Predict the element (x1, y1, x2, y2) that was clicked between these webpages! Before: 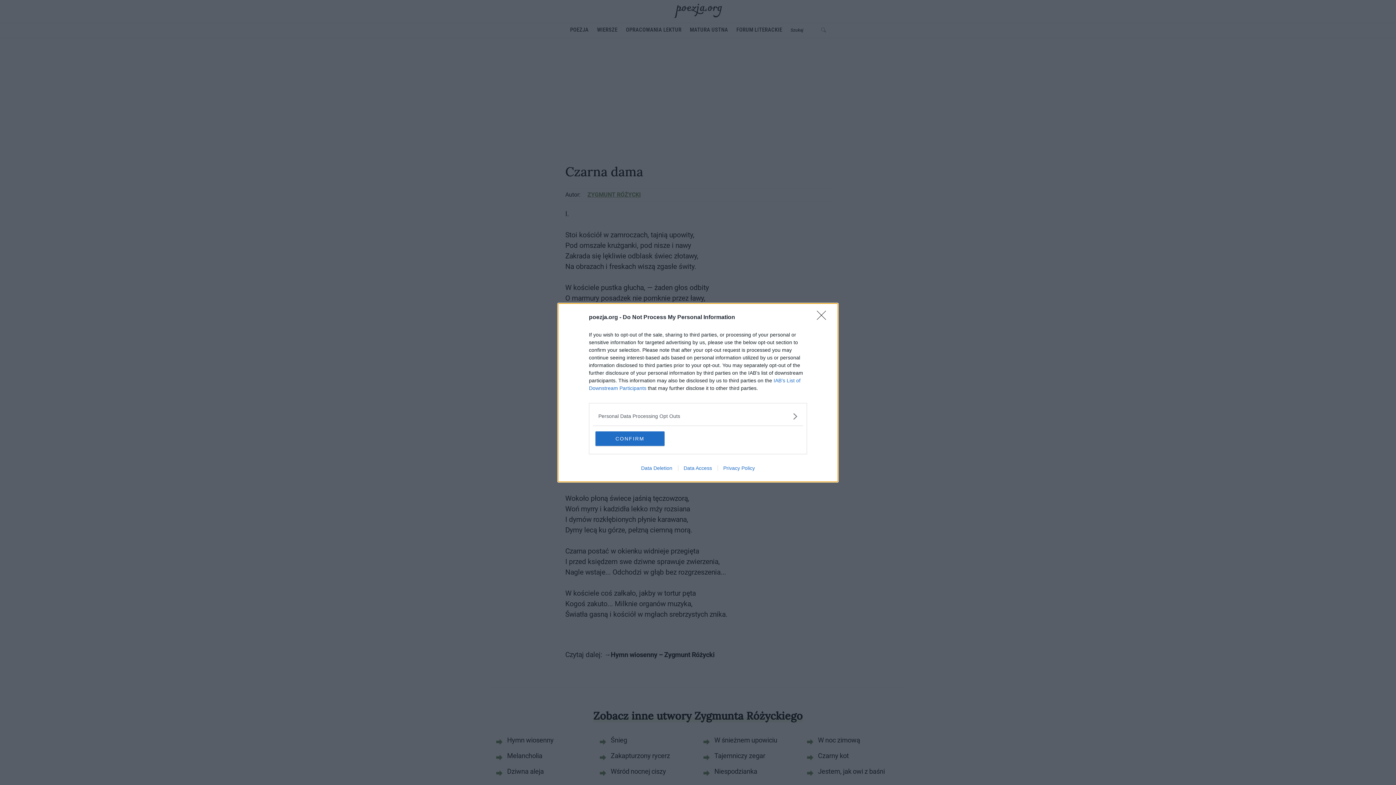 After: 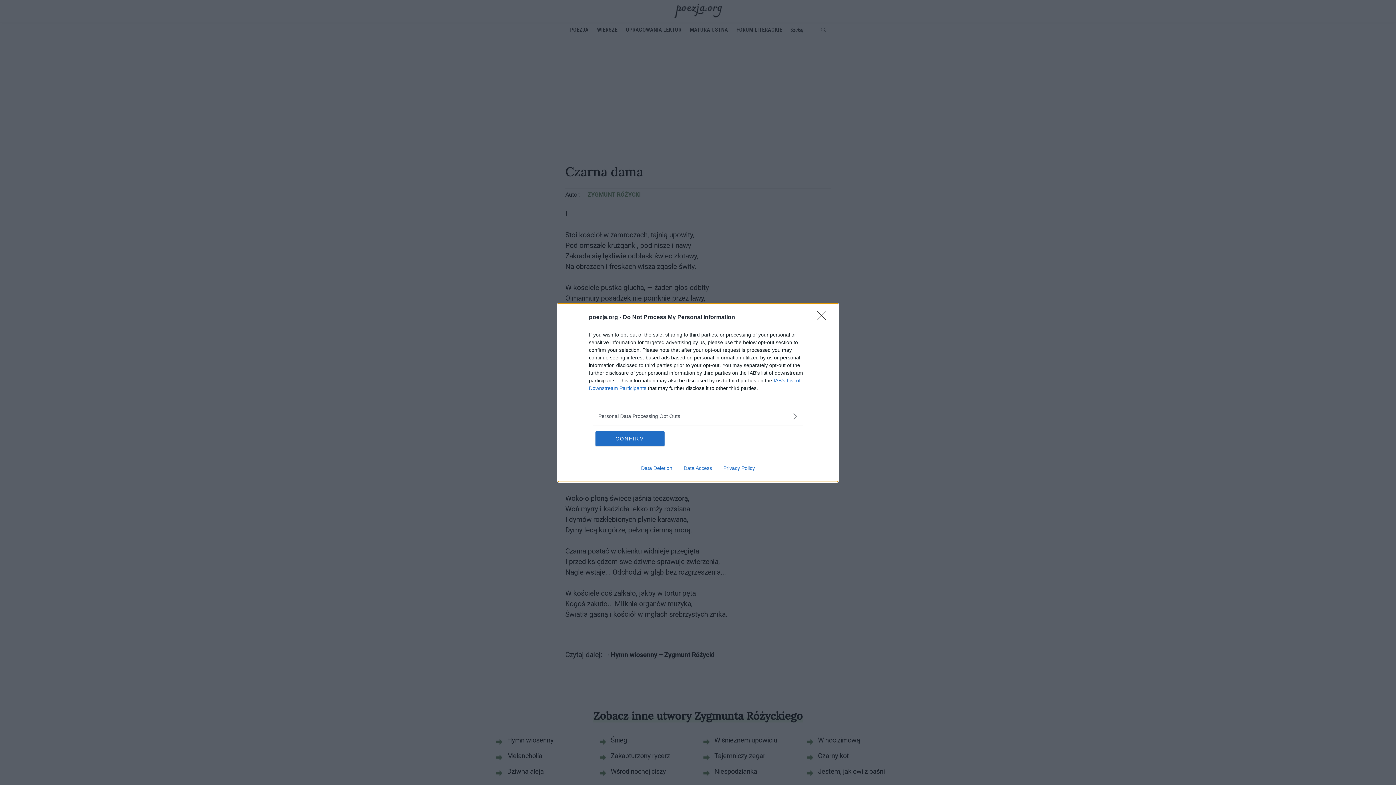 Action: bbox: (635, 465, 678, 471) label: Data Deletion